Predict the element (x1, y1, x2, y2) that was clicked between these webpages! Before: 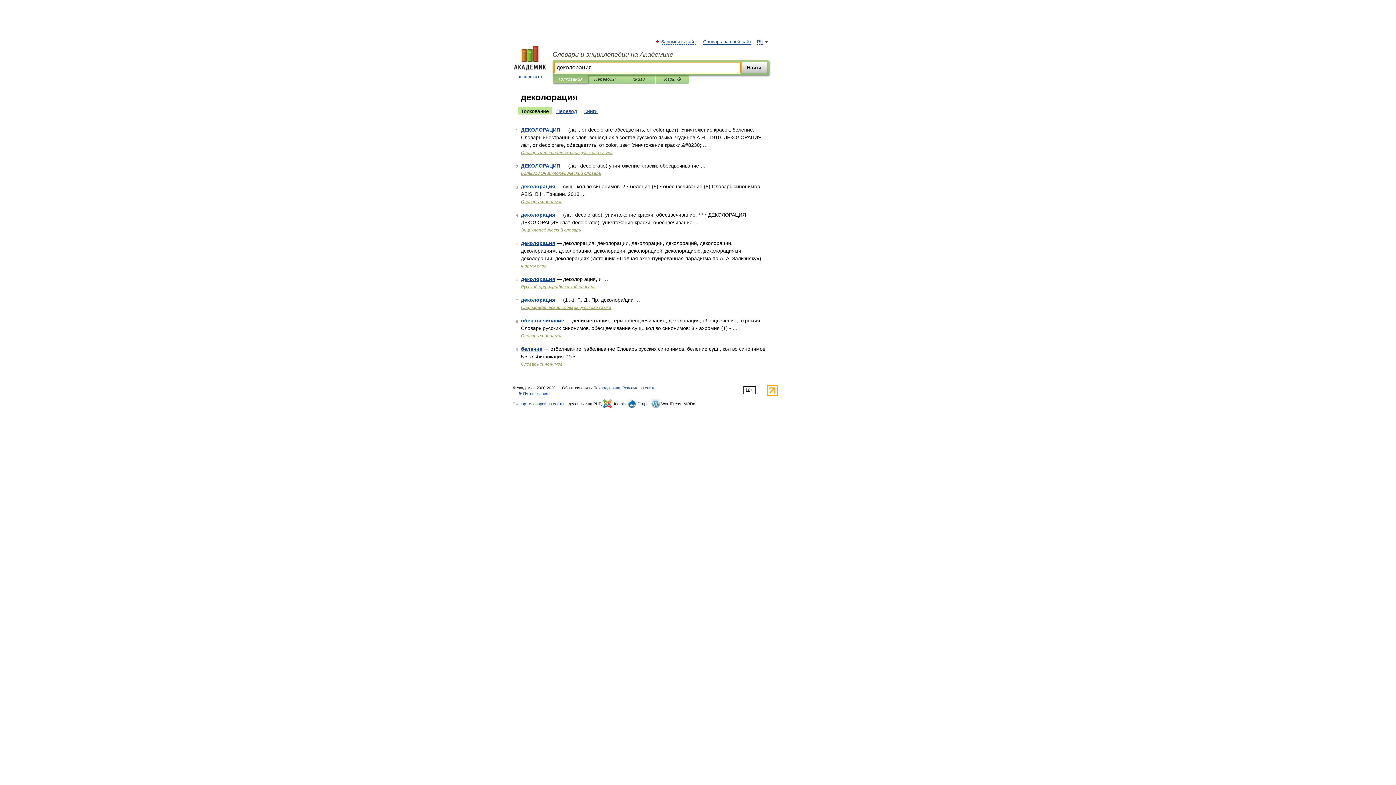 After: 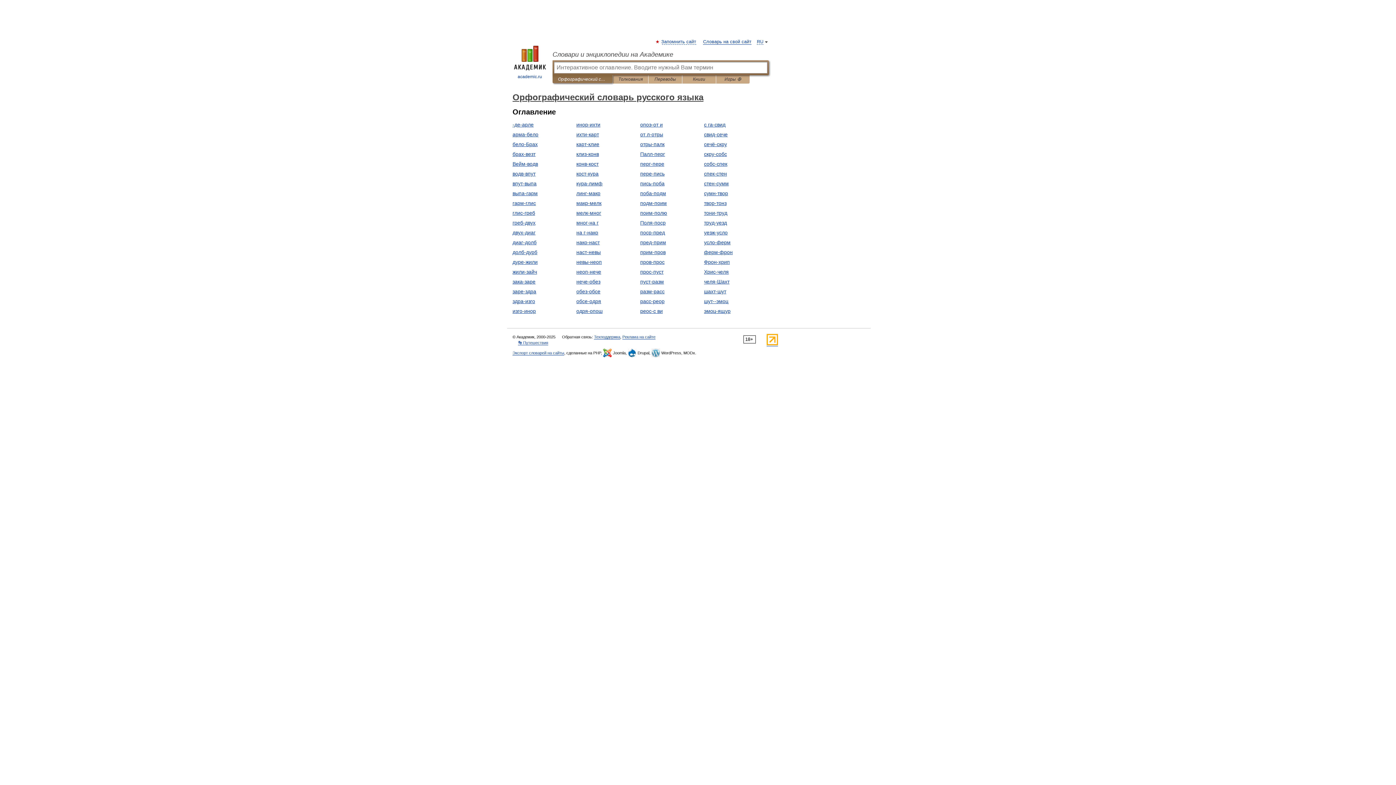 Action: bbox: (521, 305, 611, 310) label: Орфографический словарь русского языка